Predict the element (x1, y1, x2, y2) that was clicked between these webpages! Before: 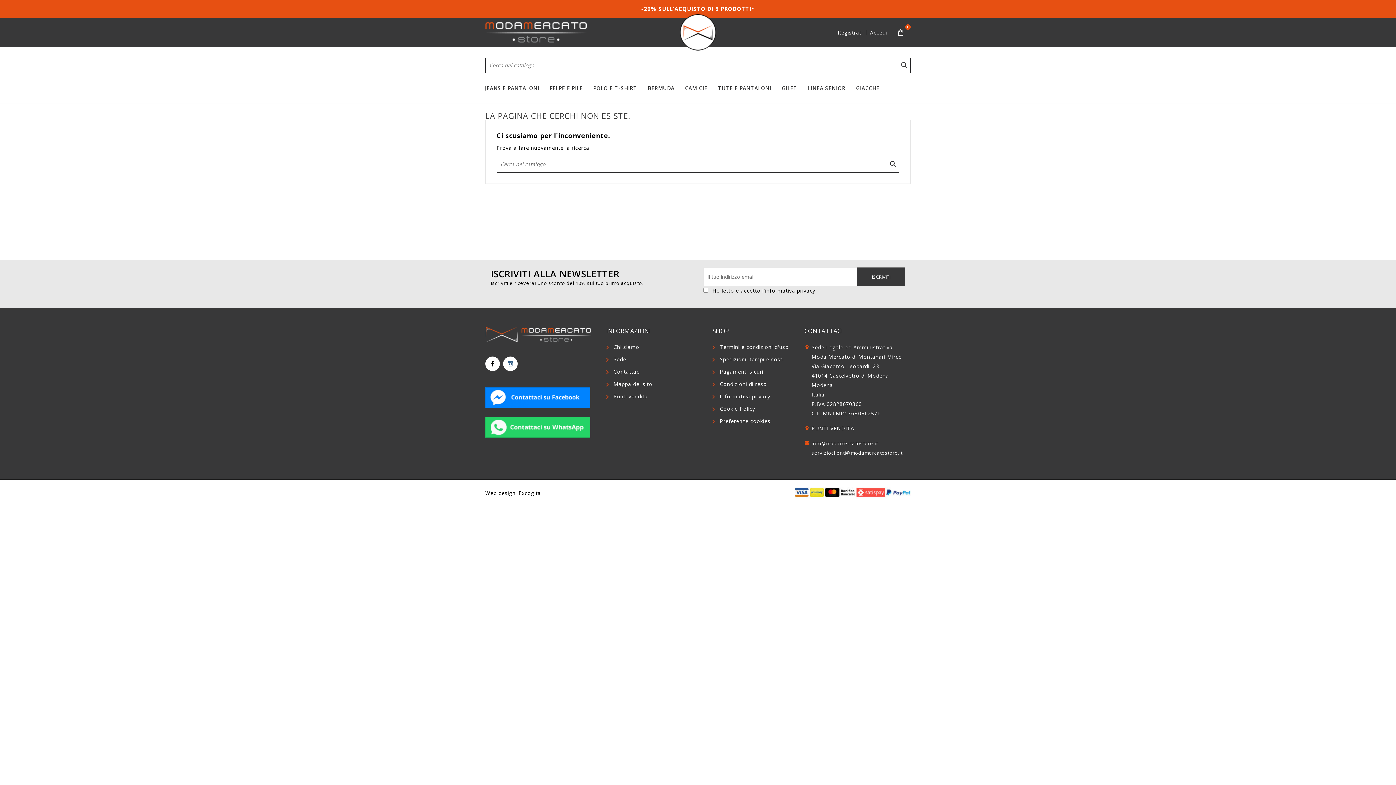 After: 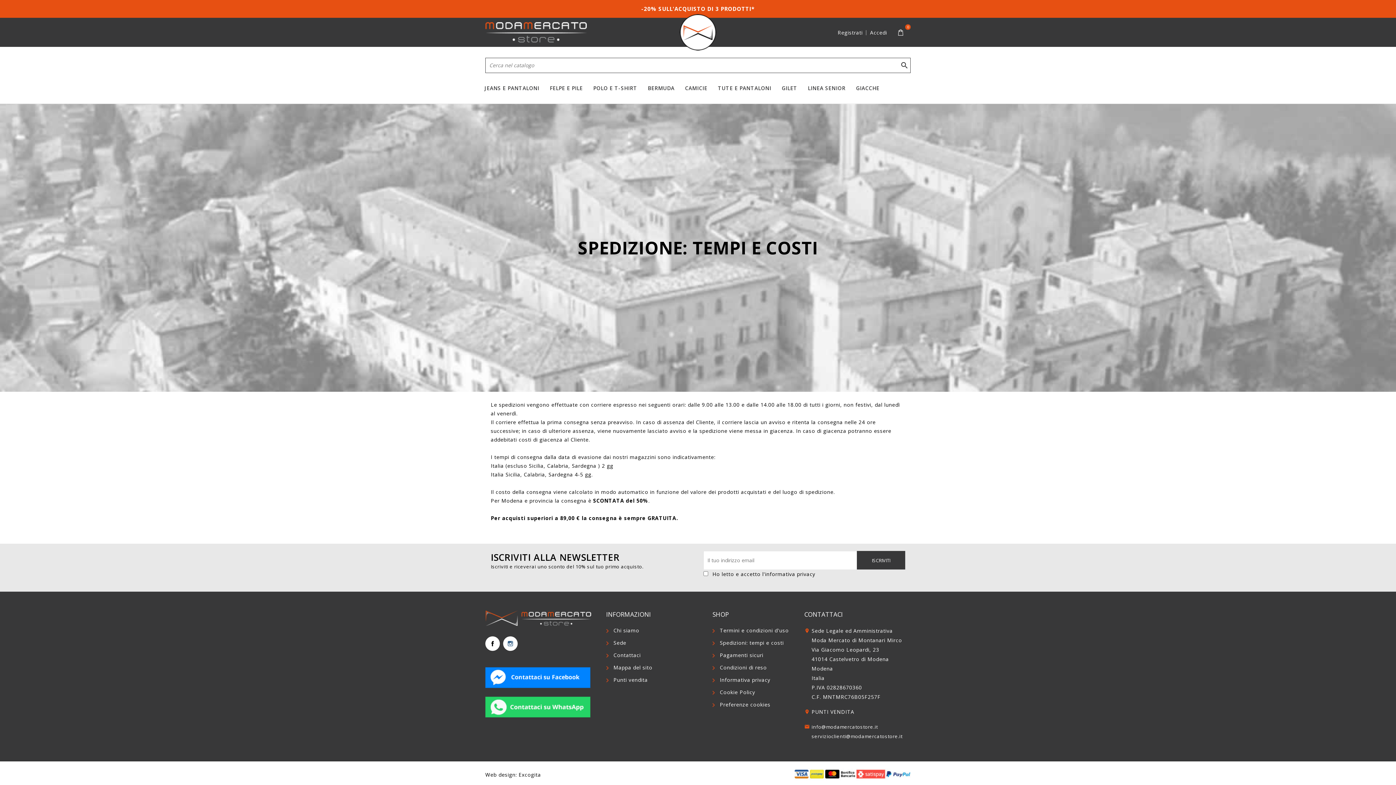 Action: bbox: (712, 355, 790, 364) label: Spedizioni: tempi e costi